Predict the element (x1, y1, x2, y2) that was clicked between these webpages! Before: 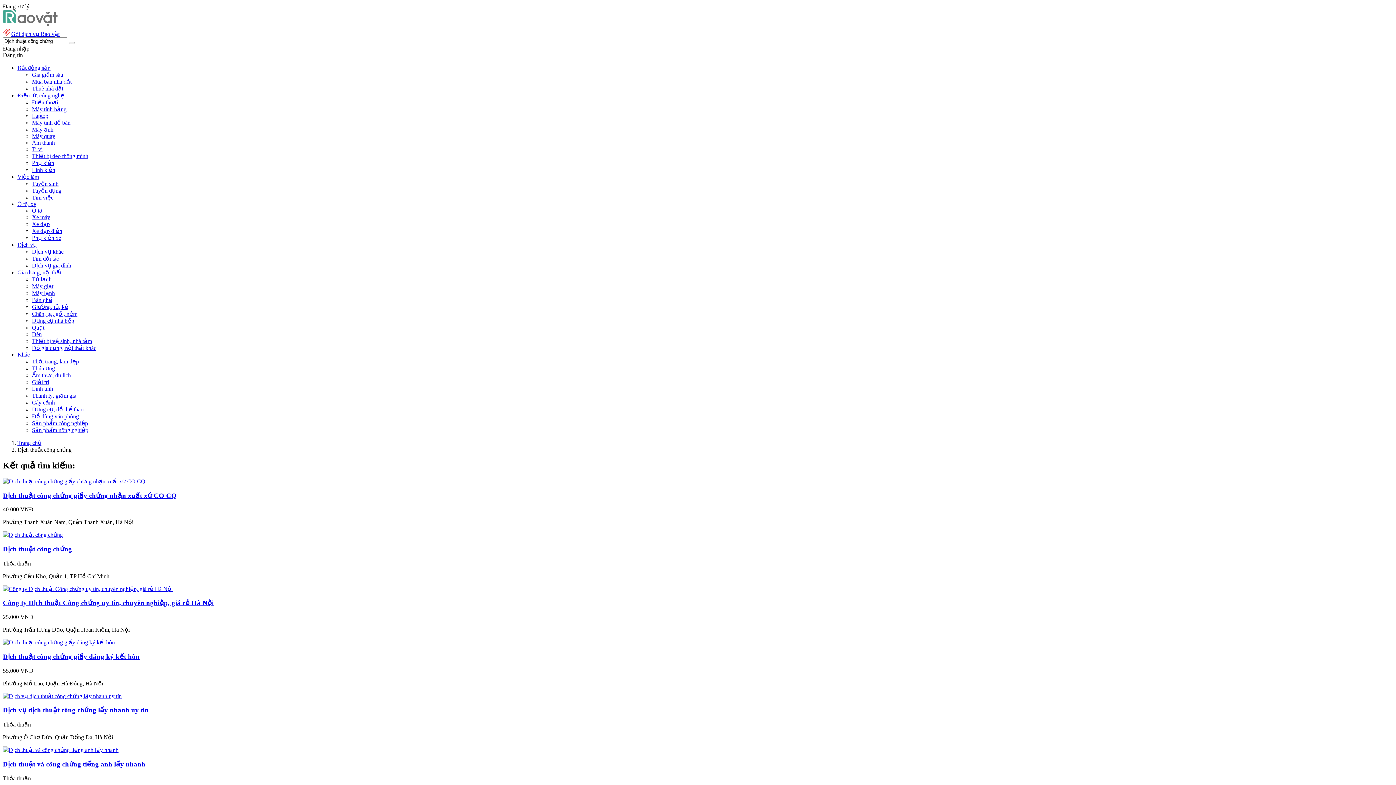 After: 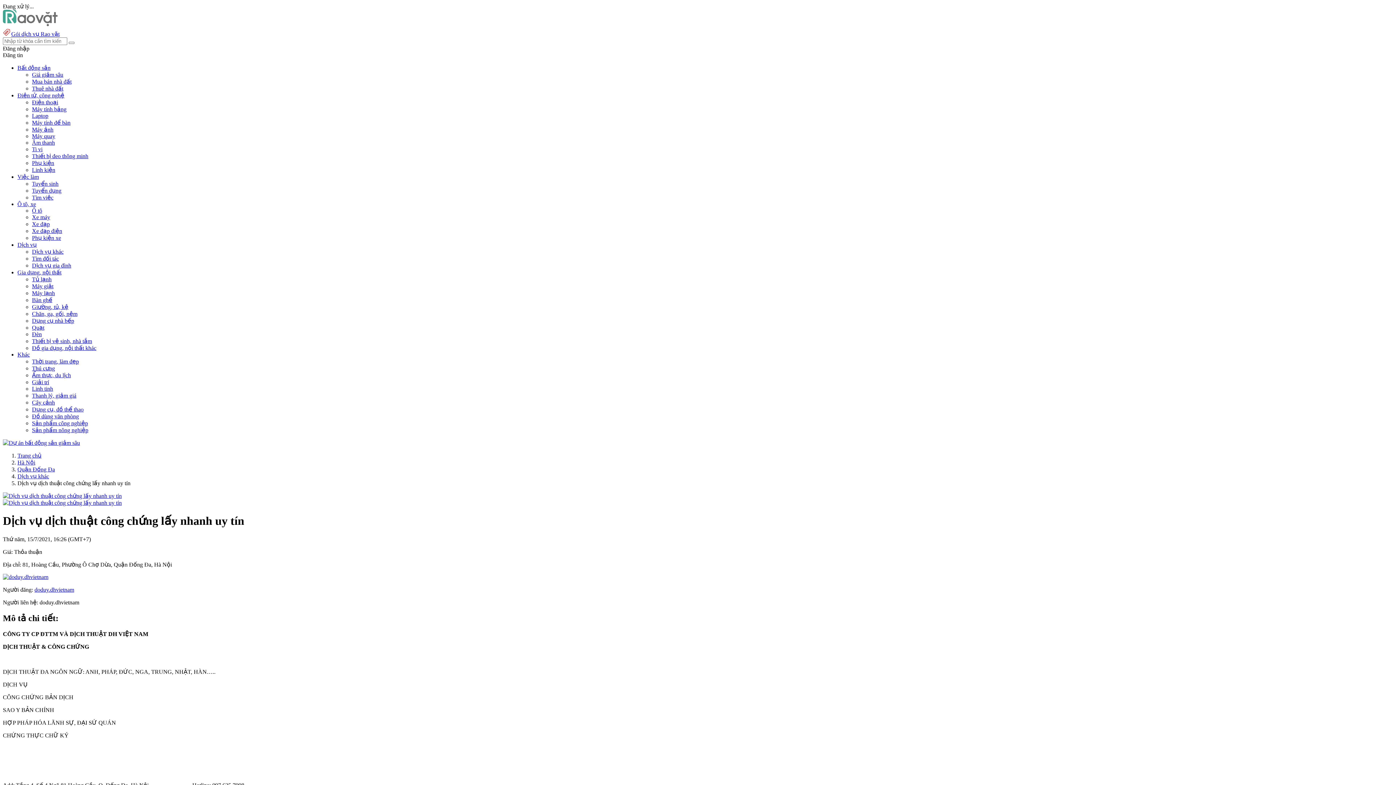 Action: bbox: (2, 693, 121, 699)